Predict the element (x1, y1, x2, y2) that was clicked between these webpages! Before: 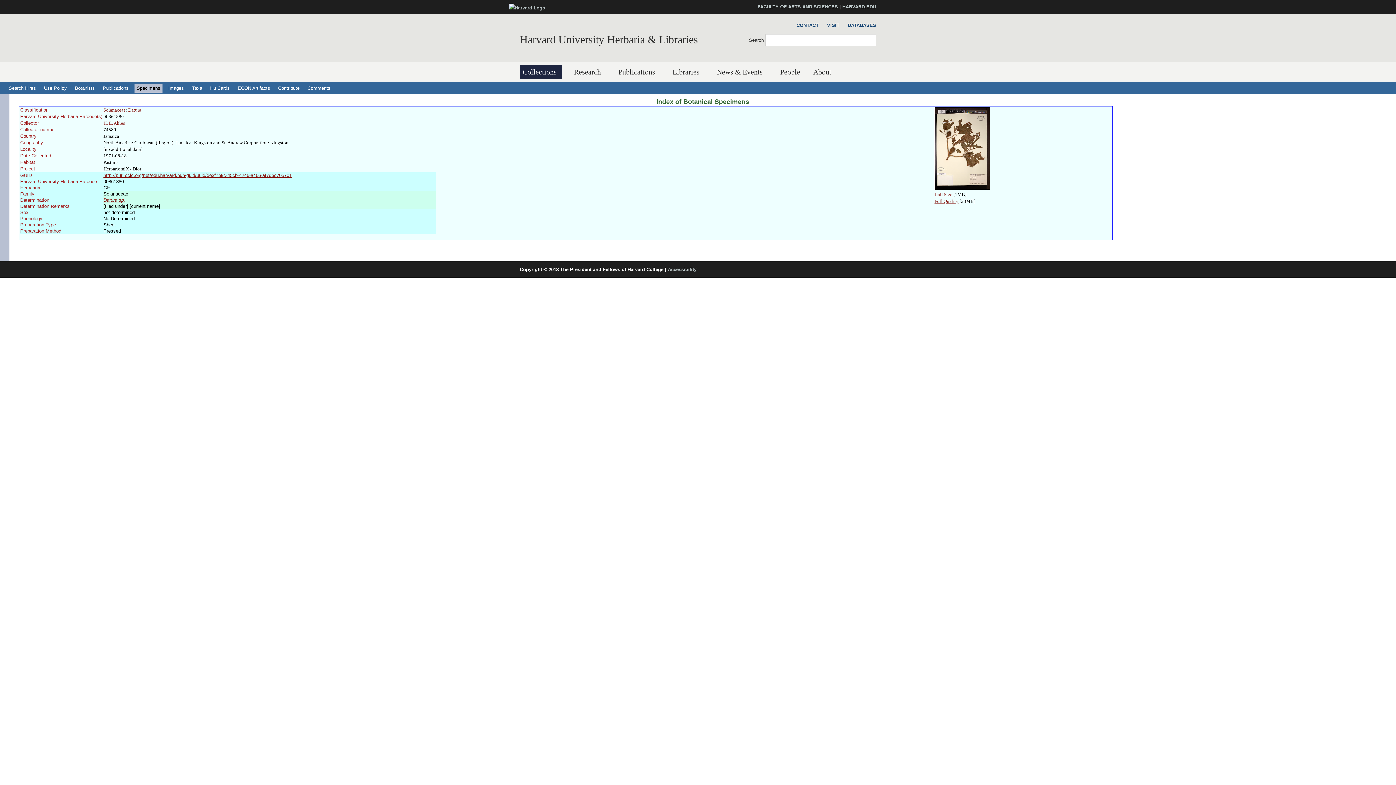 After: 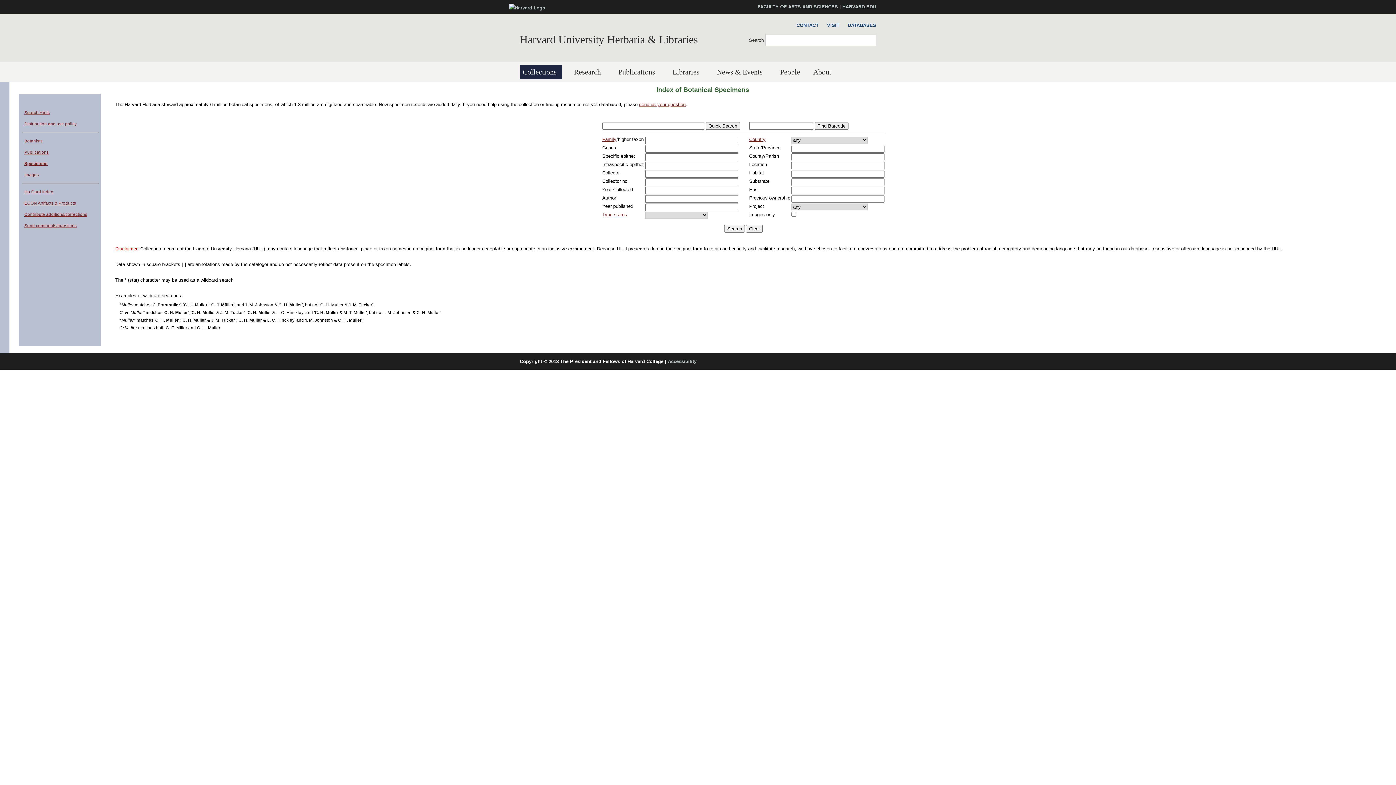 Action: bbox: (134, 83, 162, 92) label: Specimens